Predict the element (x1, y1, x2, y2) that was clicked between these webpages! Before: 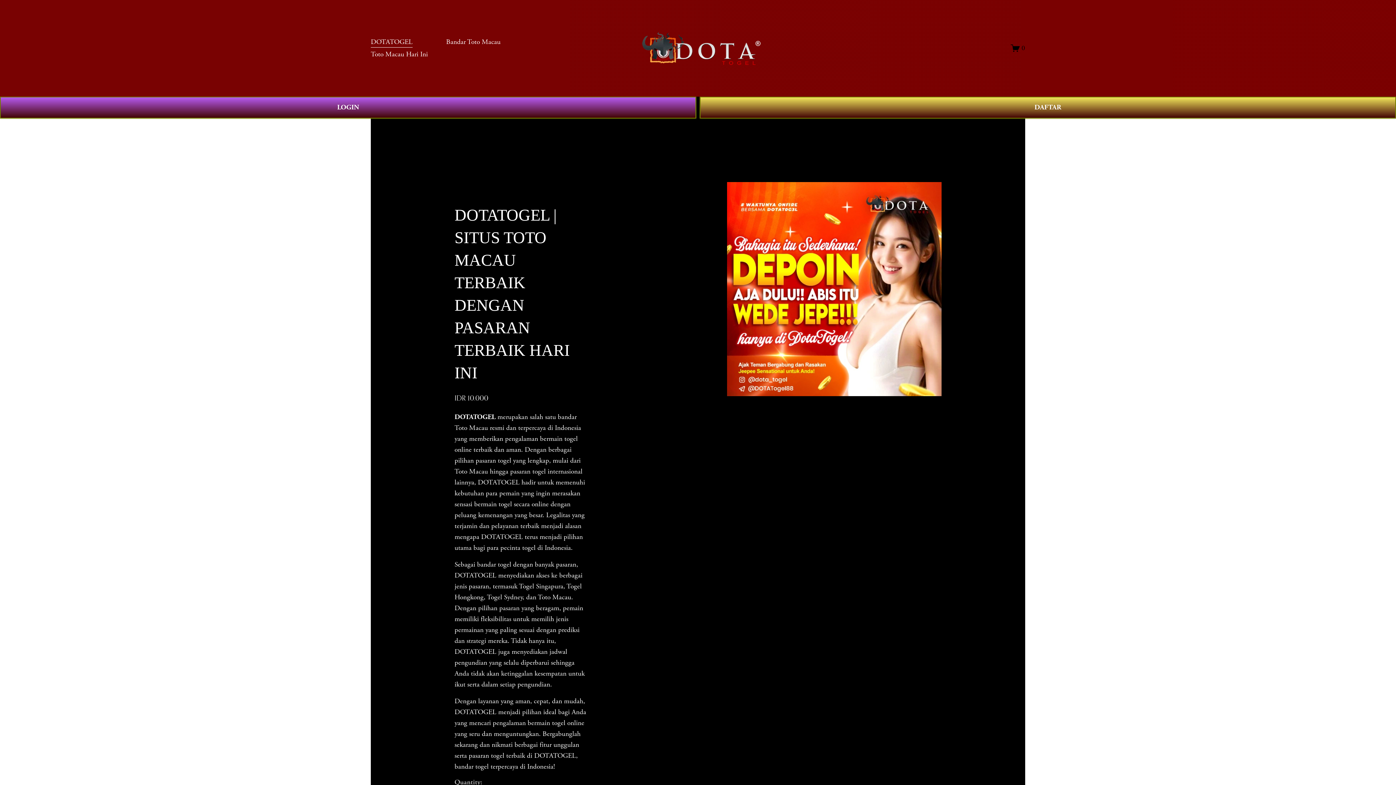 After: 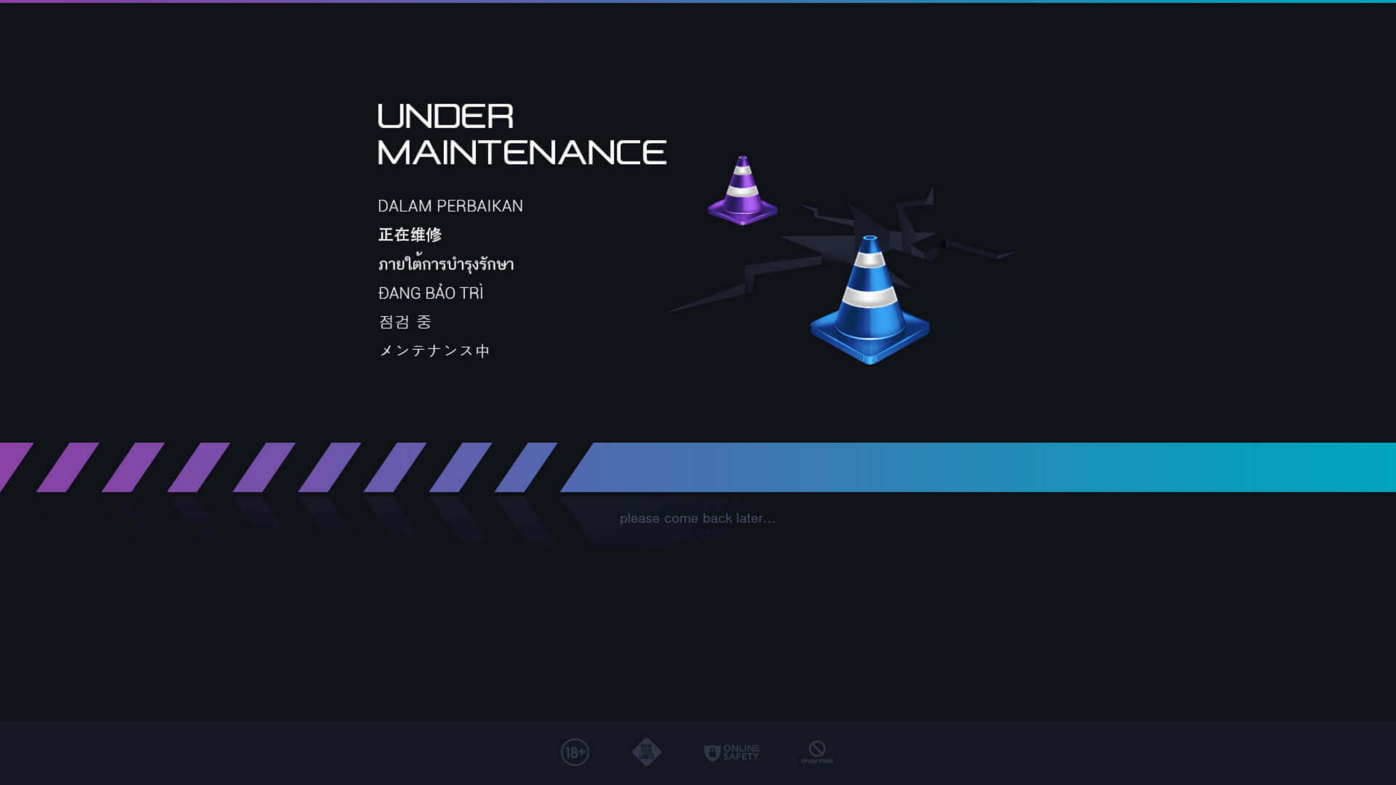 Action: label: DAFTAR bbox: (700, 96, 1396, 118)